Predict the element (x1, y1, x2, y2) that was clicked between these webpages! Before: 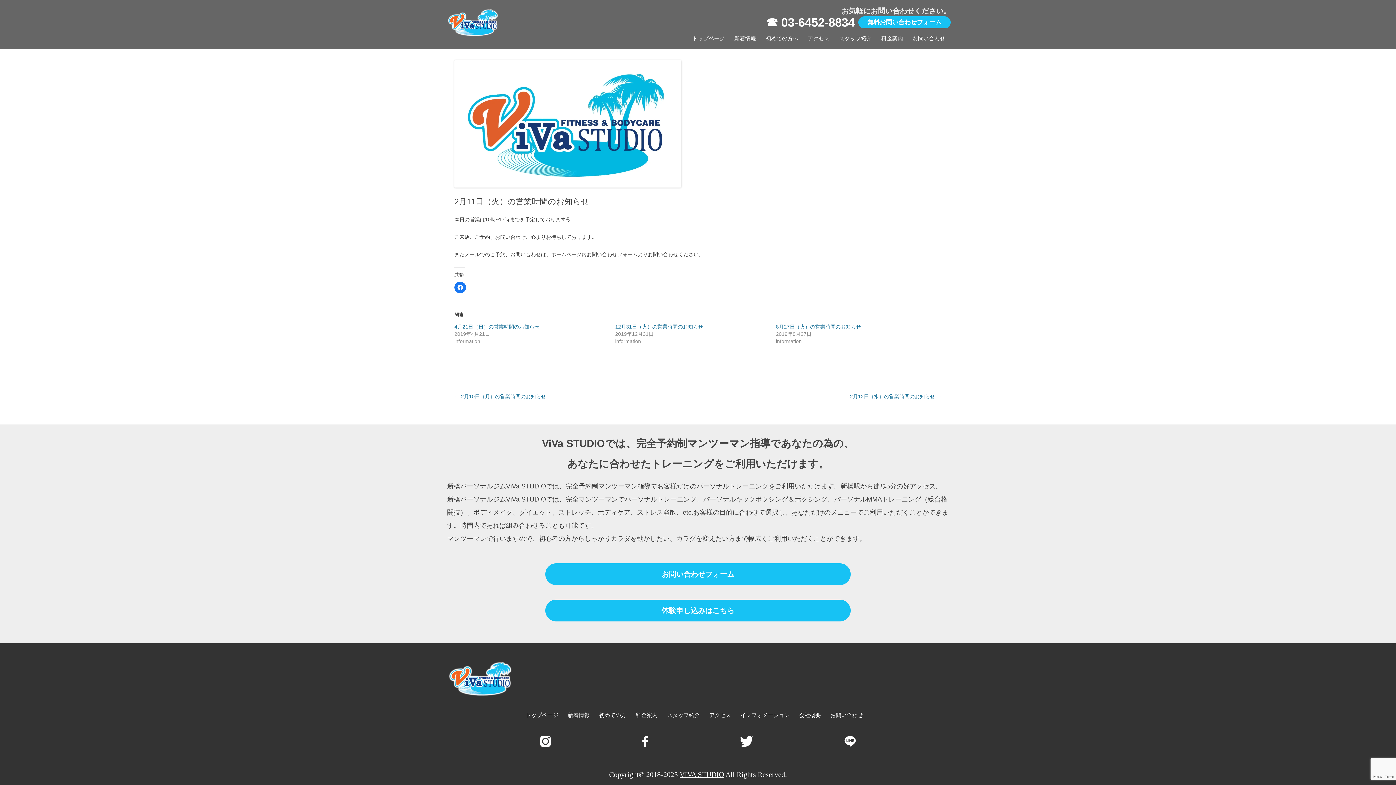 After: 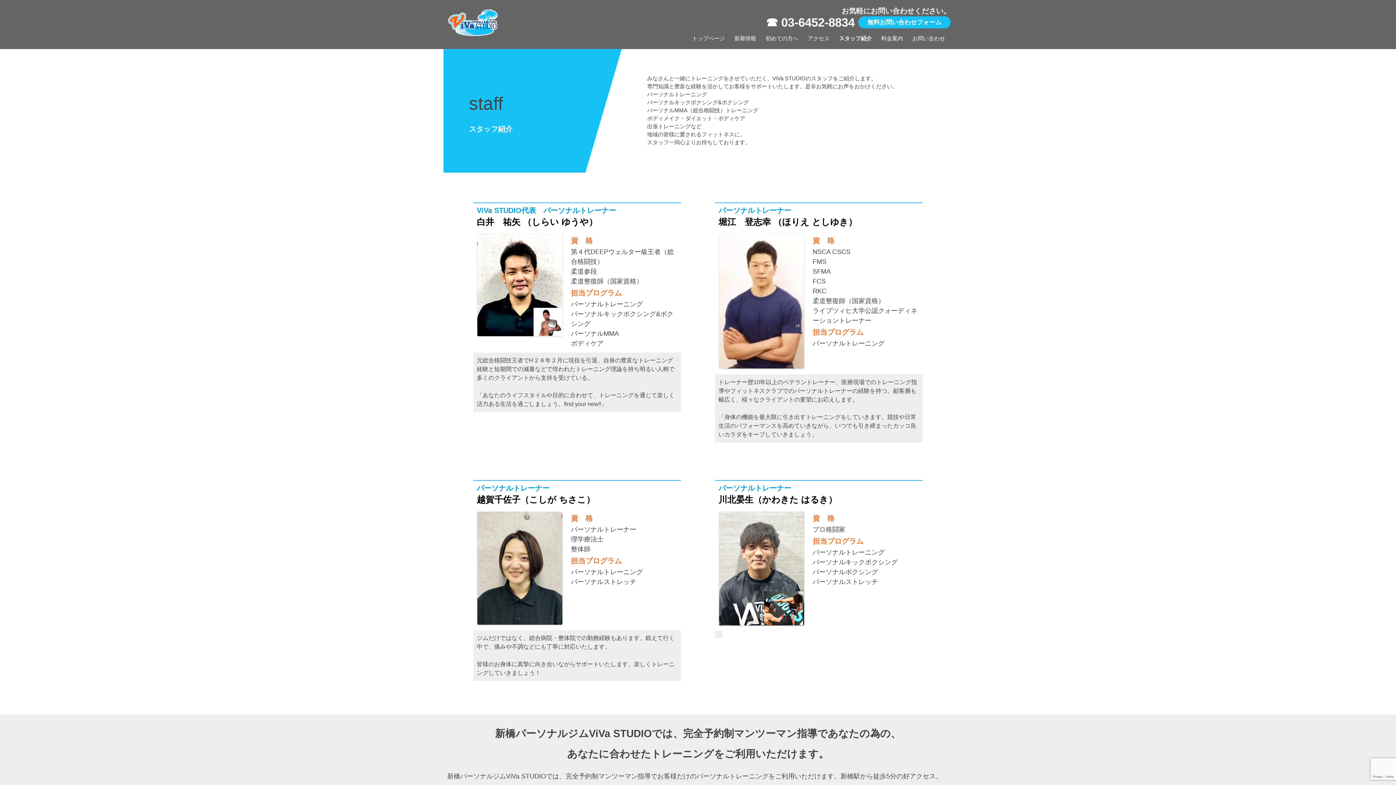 Action: bbox: (667, 705, 700, 725) label: スタッフ紹介